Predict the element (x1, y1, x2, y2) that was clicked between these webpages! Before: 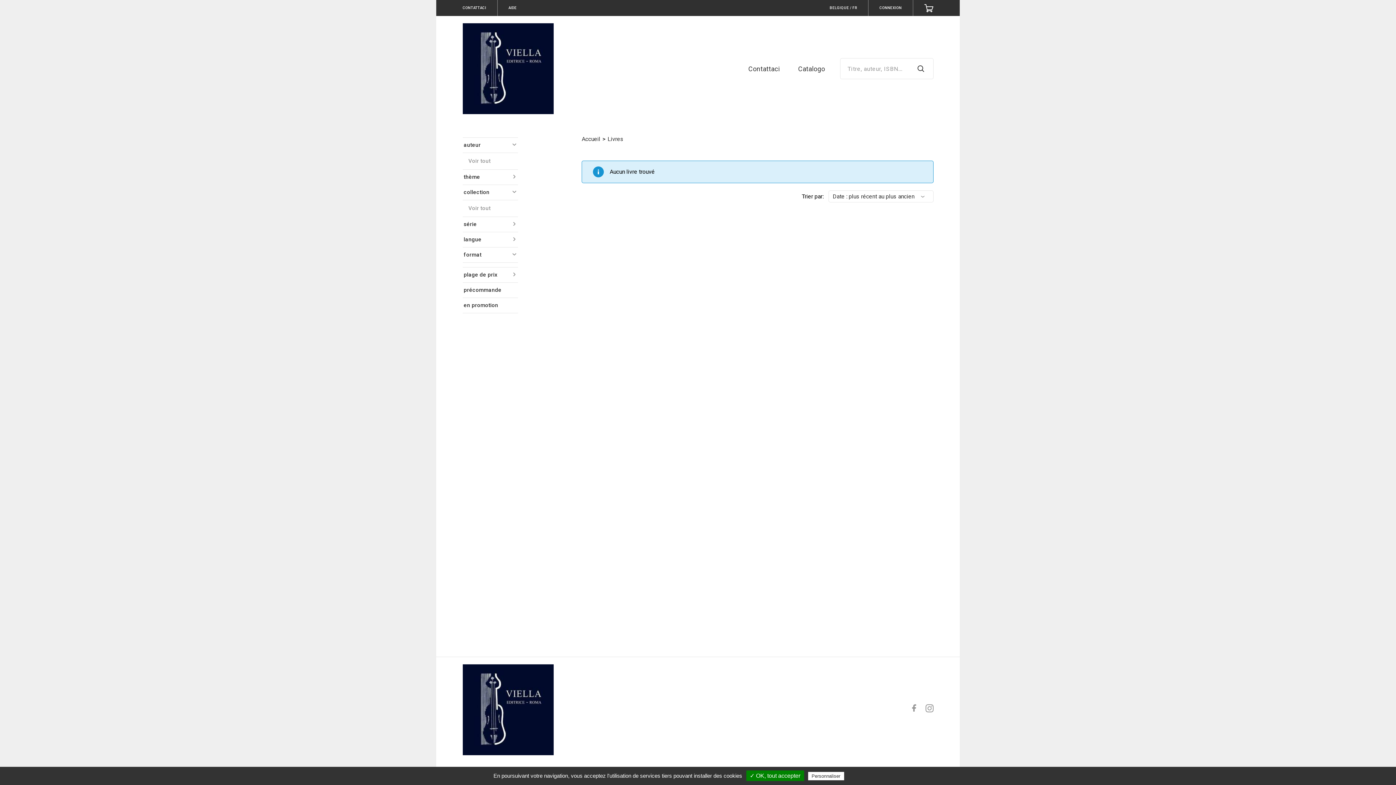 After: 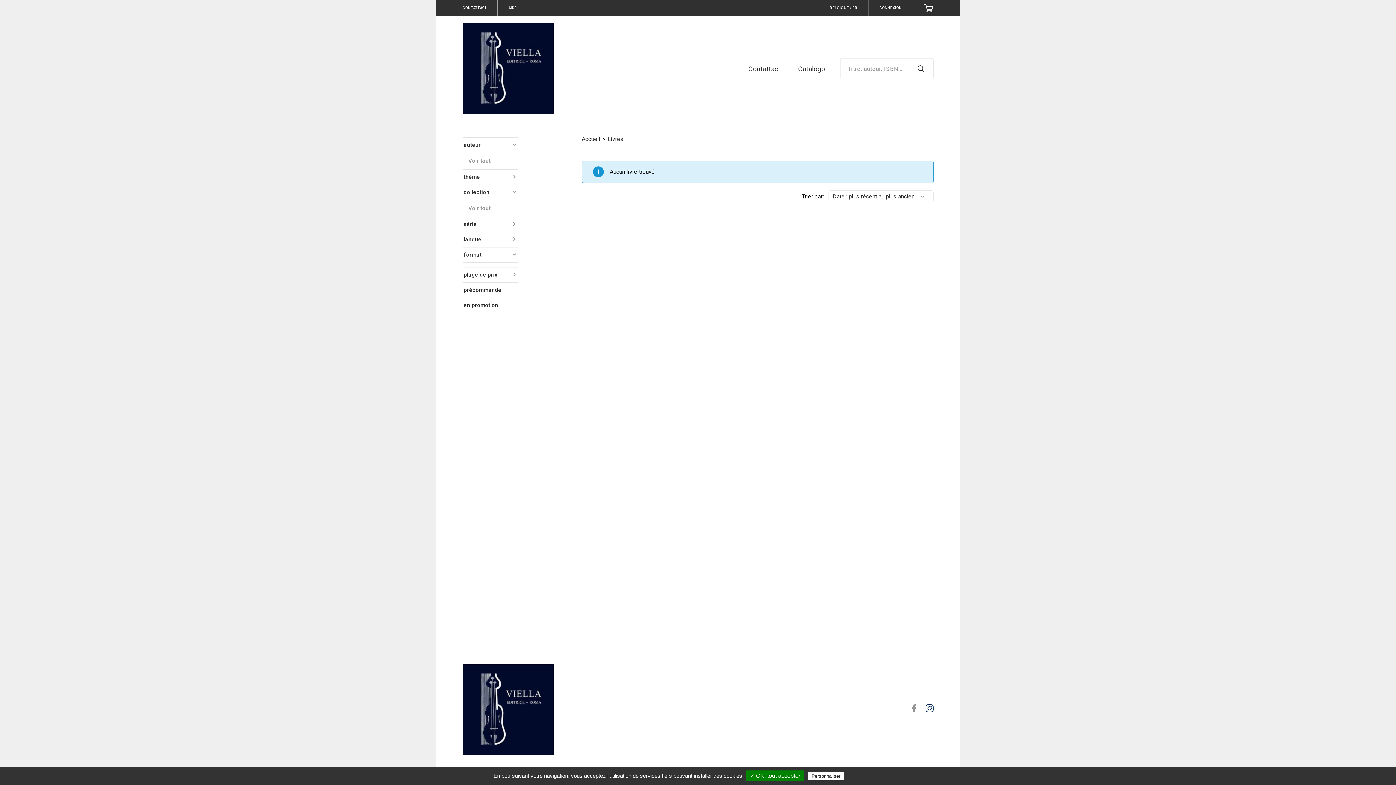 Action: bbox: (925, 704, 933, 712)